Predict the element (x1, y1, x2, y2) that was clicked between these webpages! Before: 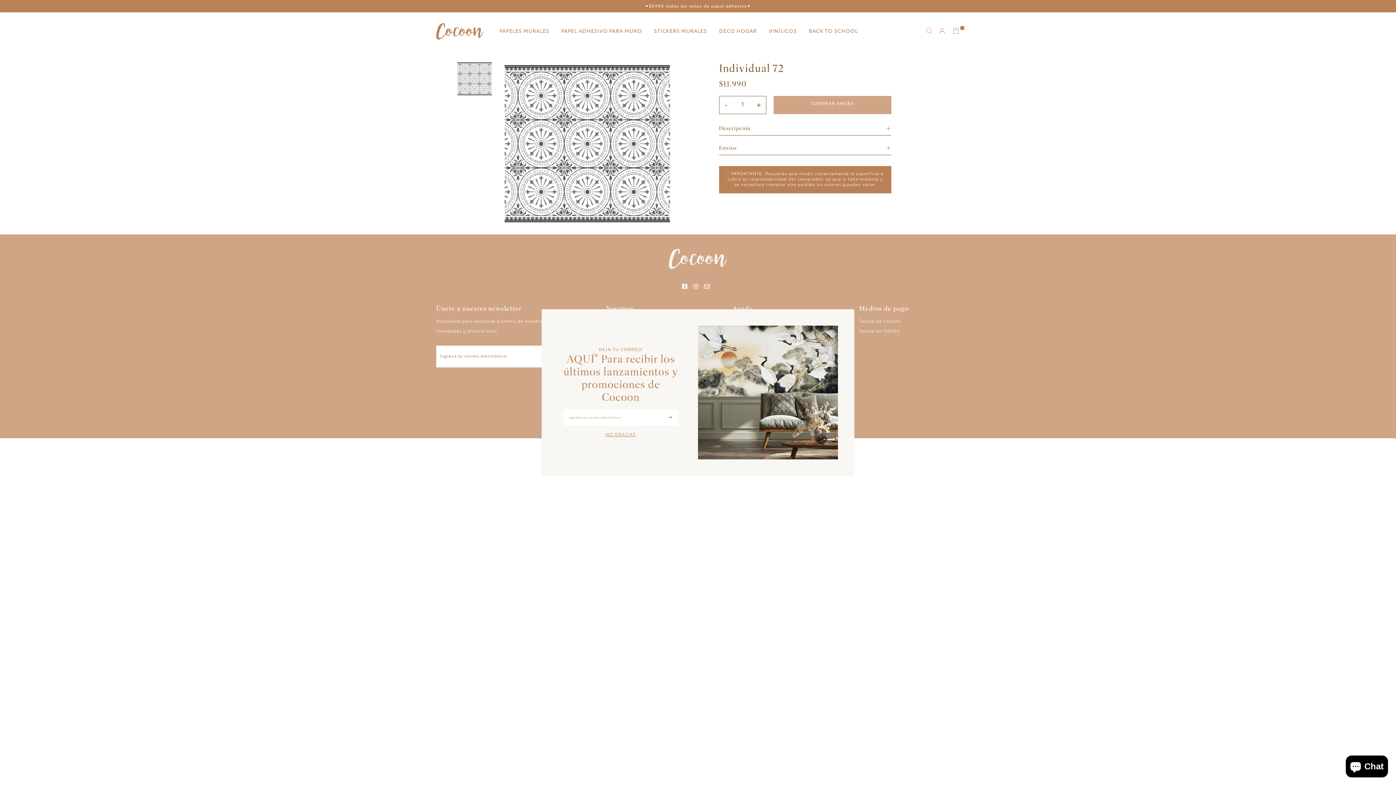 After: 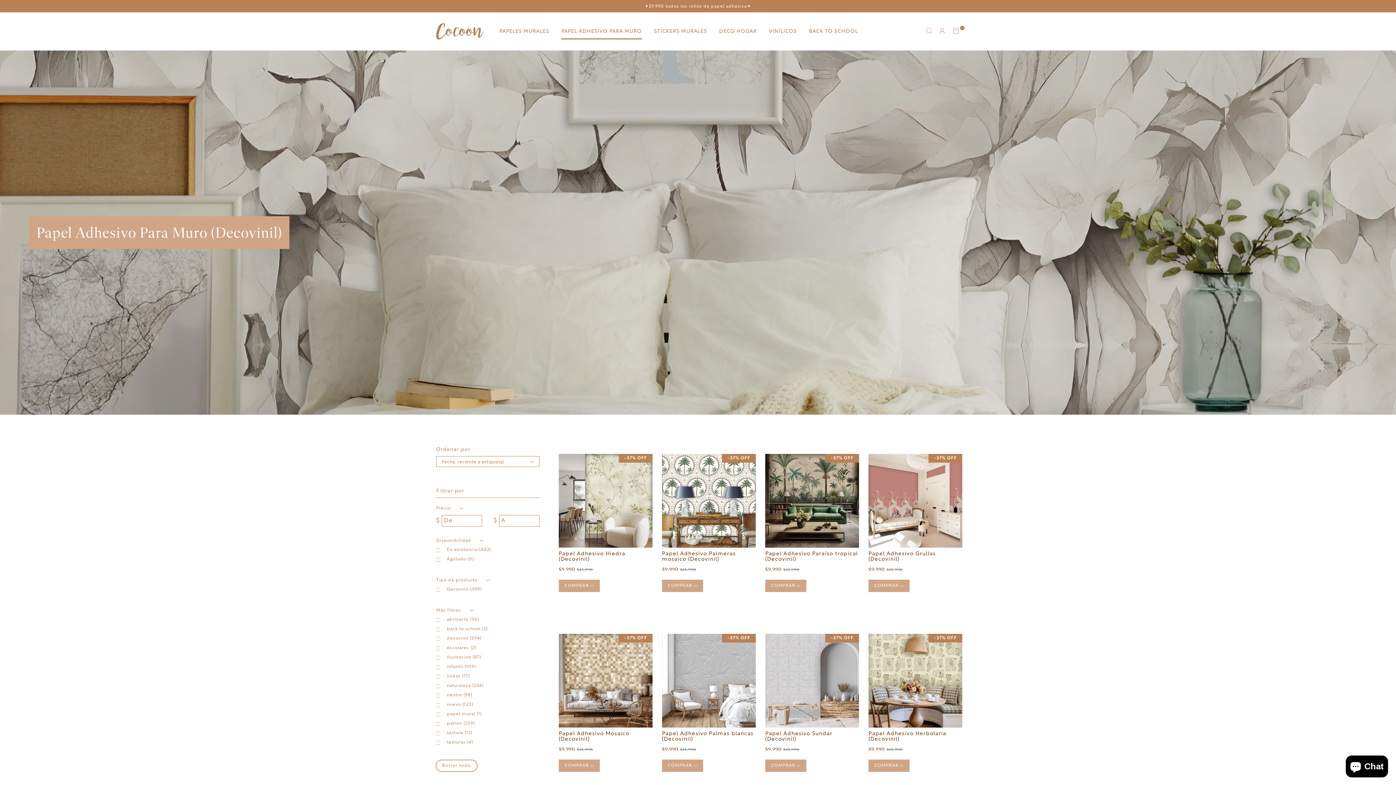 Action: bbox: (561, 28, 642, 34) label: PAPEL ADHESIVO PARA MURO